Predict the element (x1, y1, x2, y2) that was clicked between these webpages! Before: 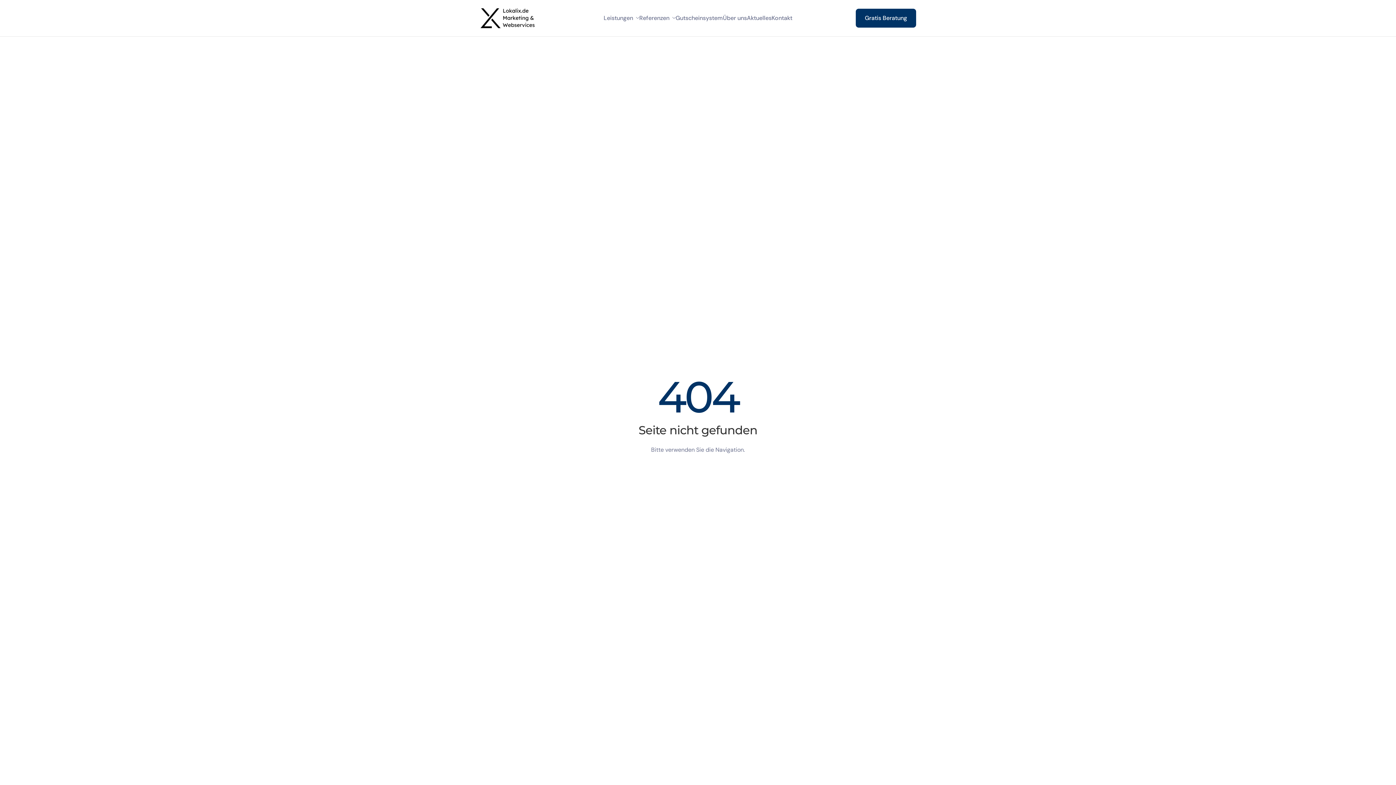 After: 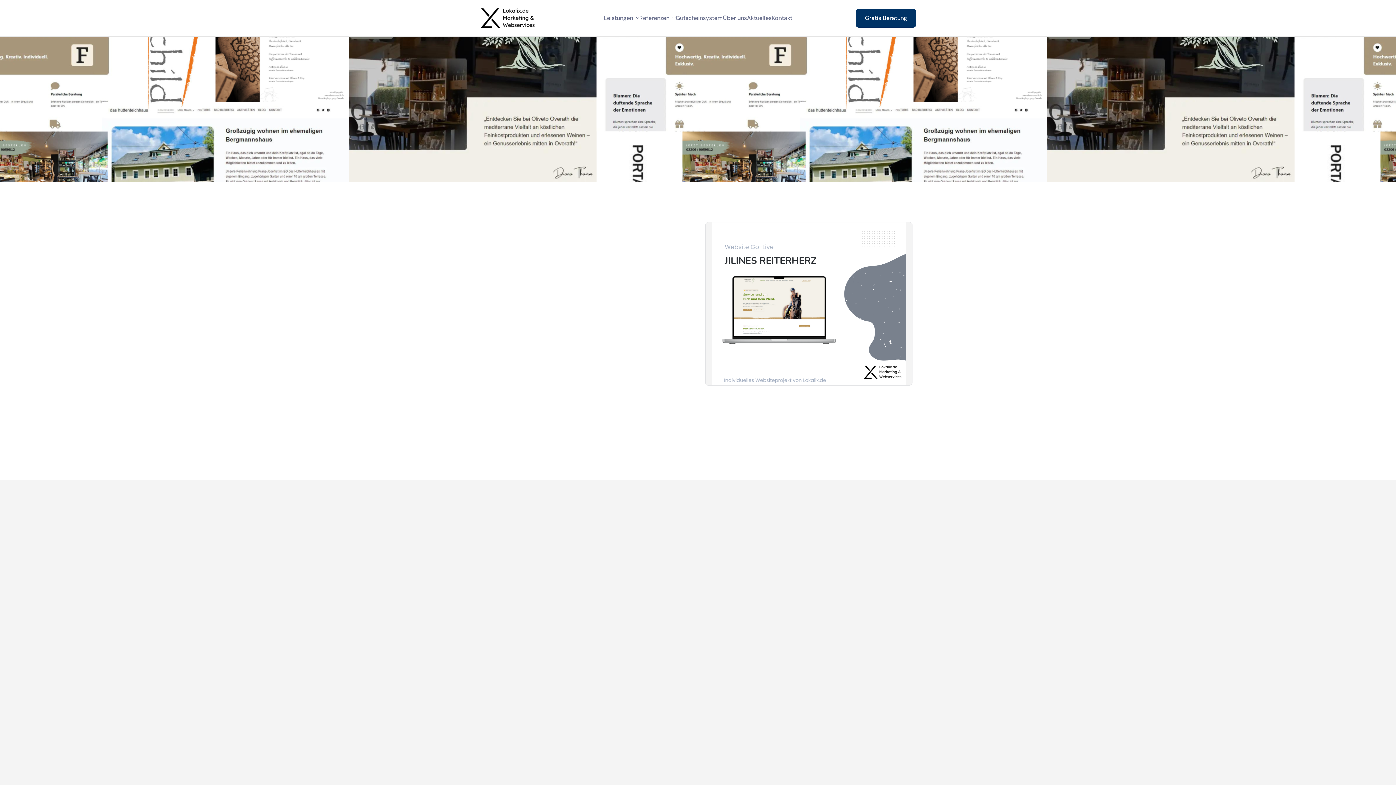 Action: label: Leistungen bbox: (603, 15, 639, 21)